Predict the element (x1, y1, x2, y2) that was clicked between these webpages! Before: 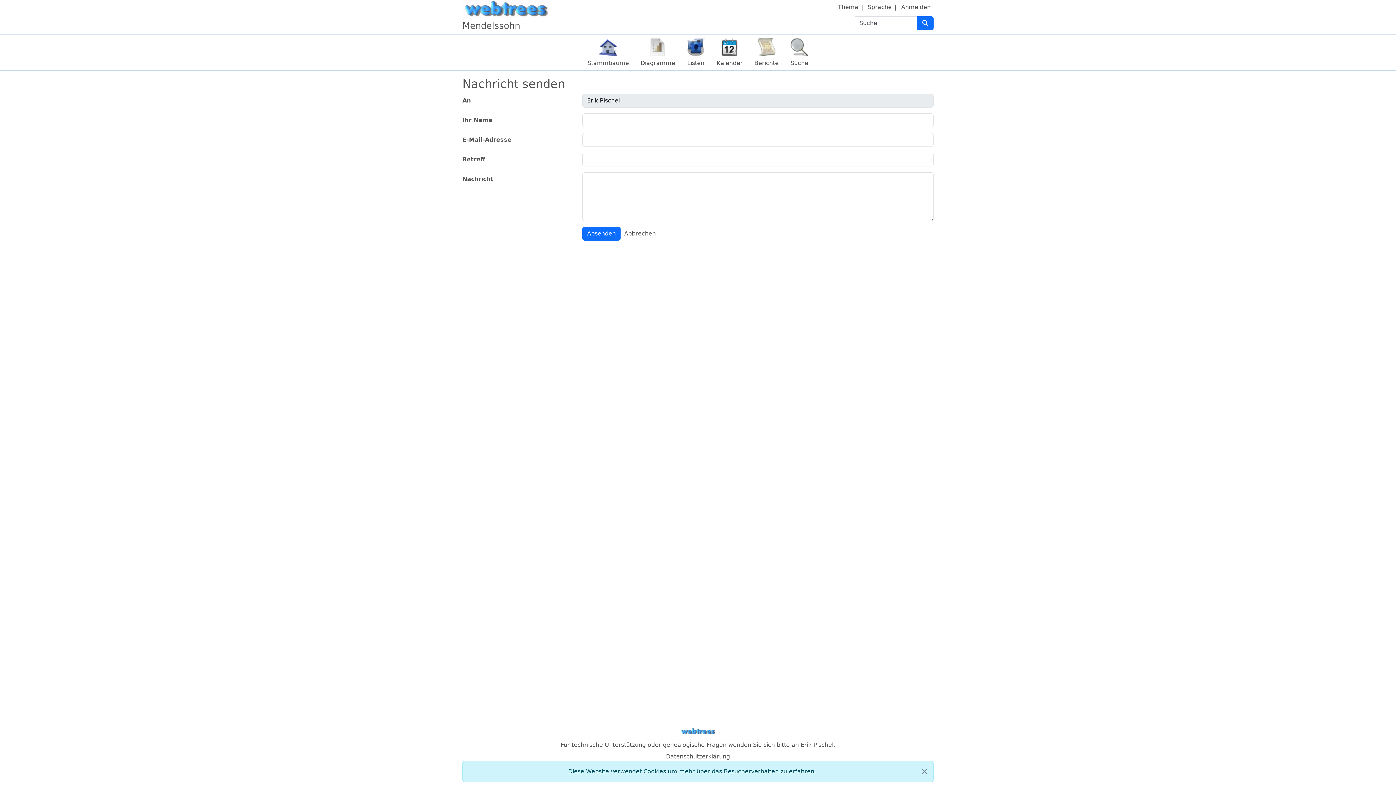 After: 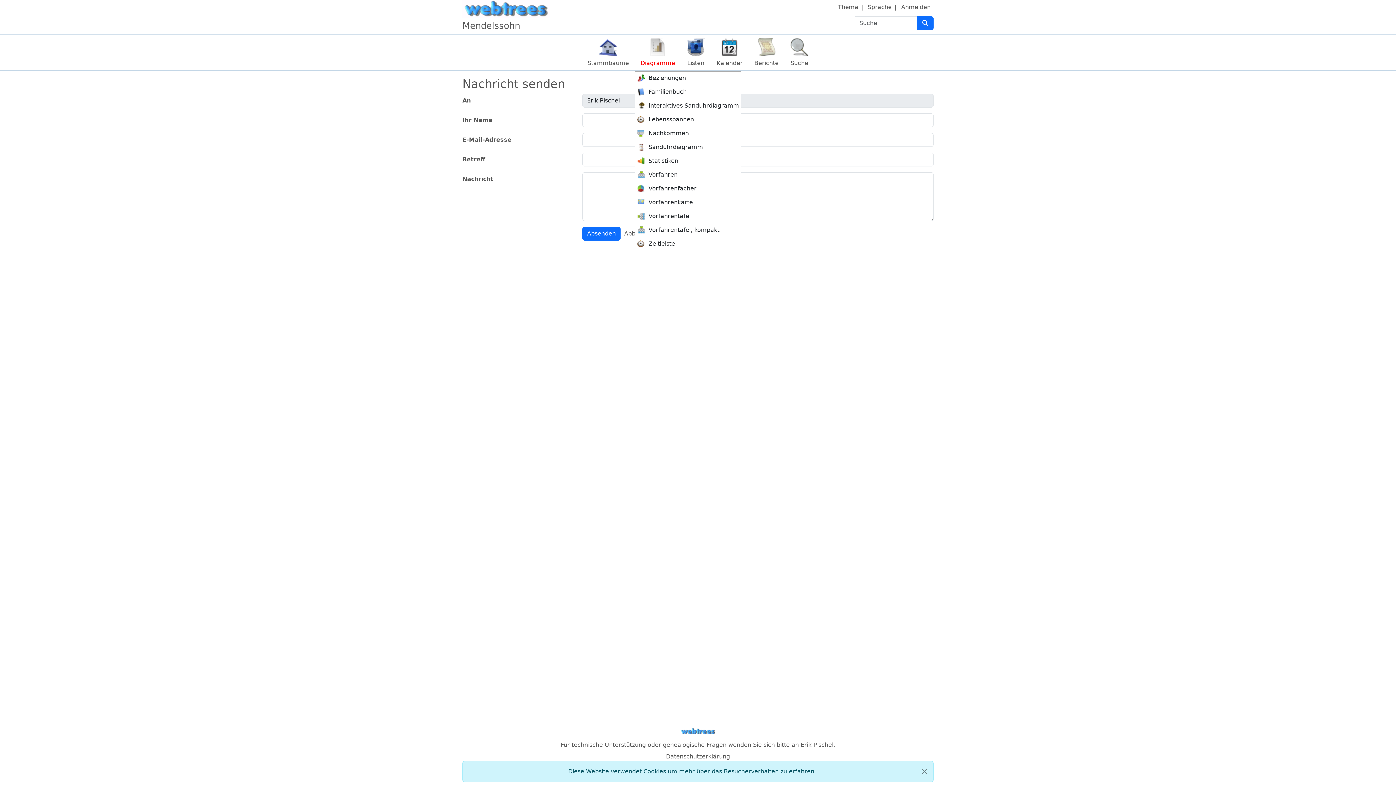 Action: bbox: (634, 35, 681, 70) label: Diagramme